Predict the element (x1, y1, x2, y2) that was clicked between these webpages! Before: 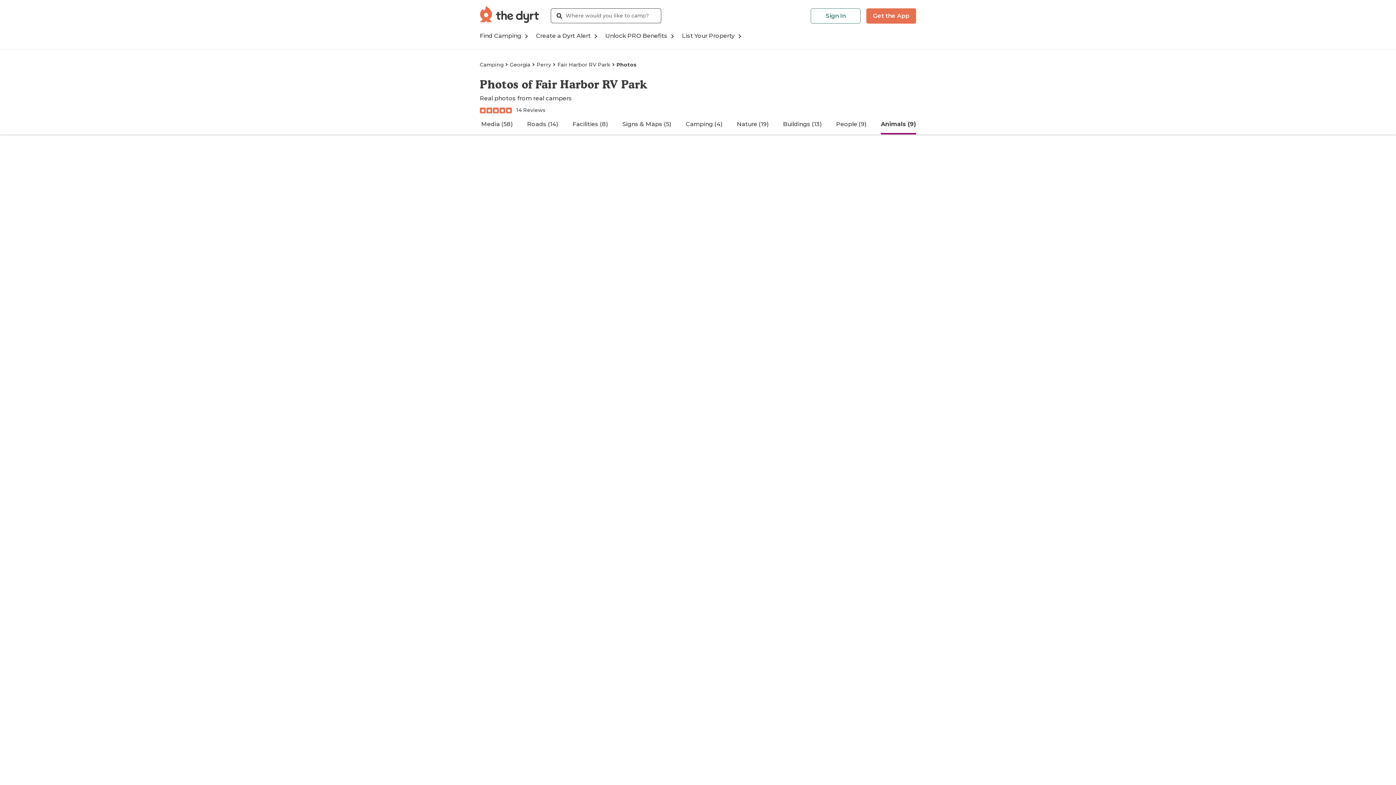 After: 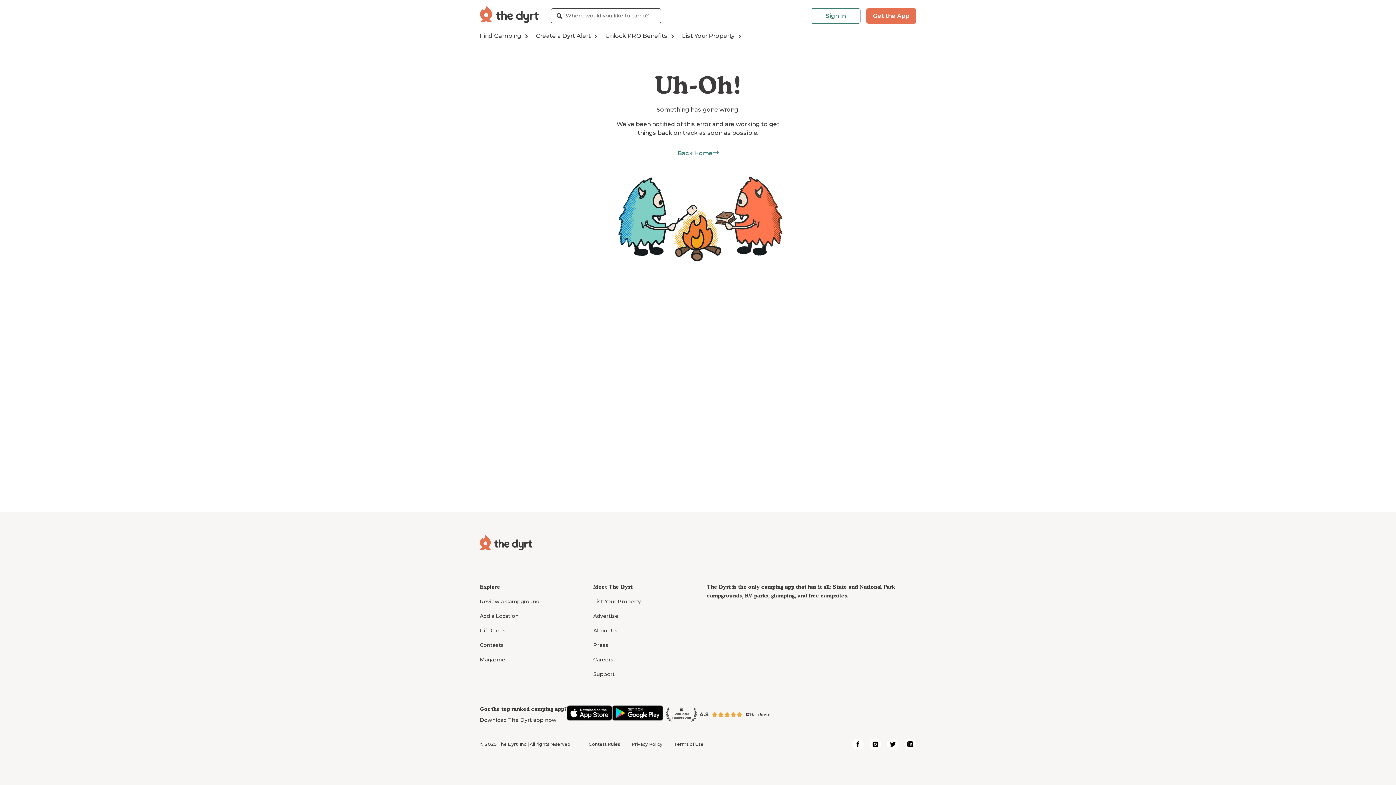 Action: bbox: (510, 61, 530, 68) label: Georgia